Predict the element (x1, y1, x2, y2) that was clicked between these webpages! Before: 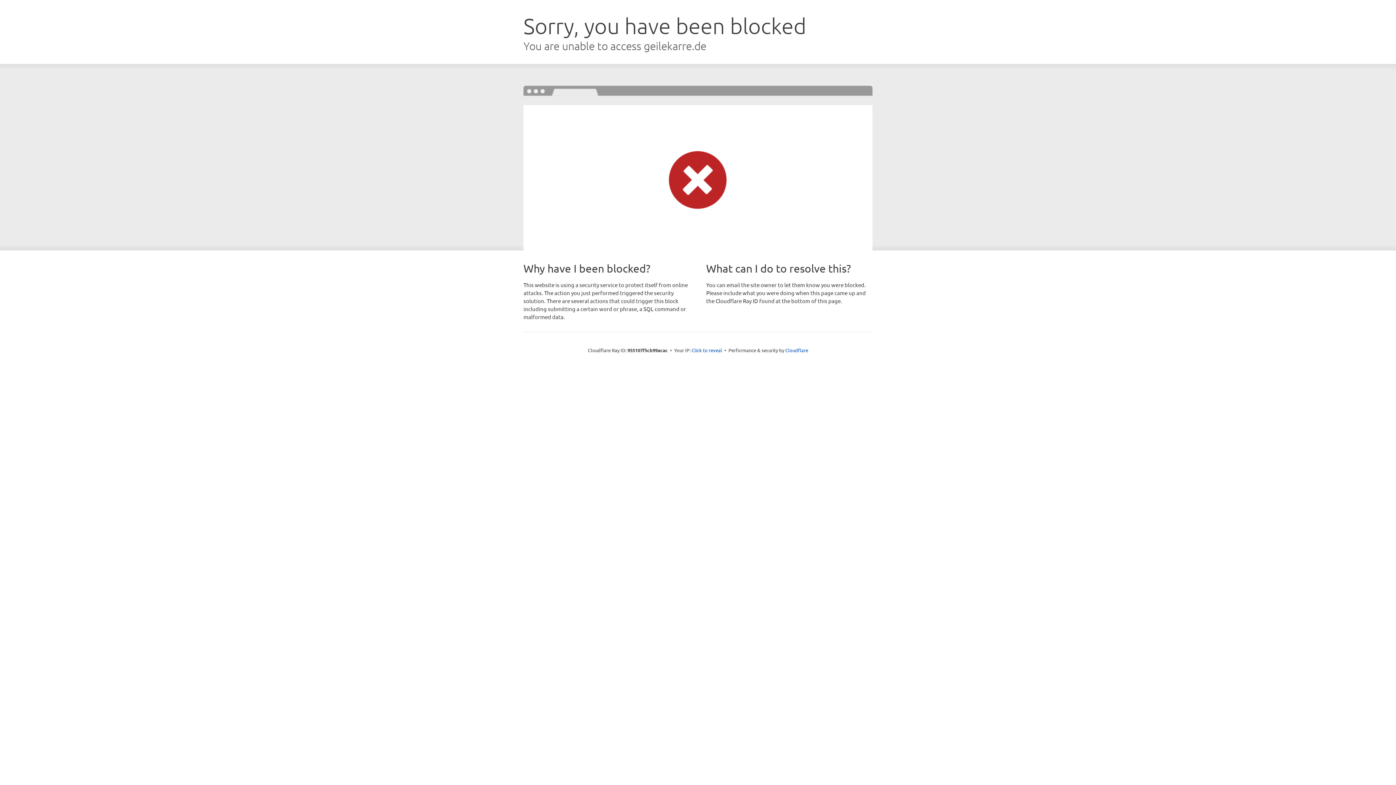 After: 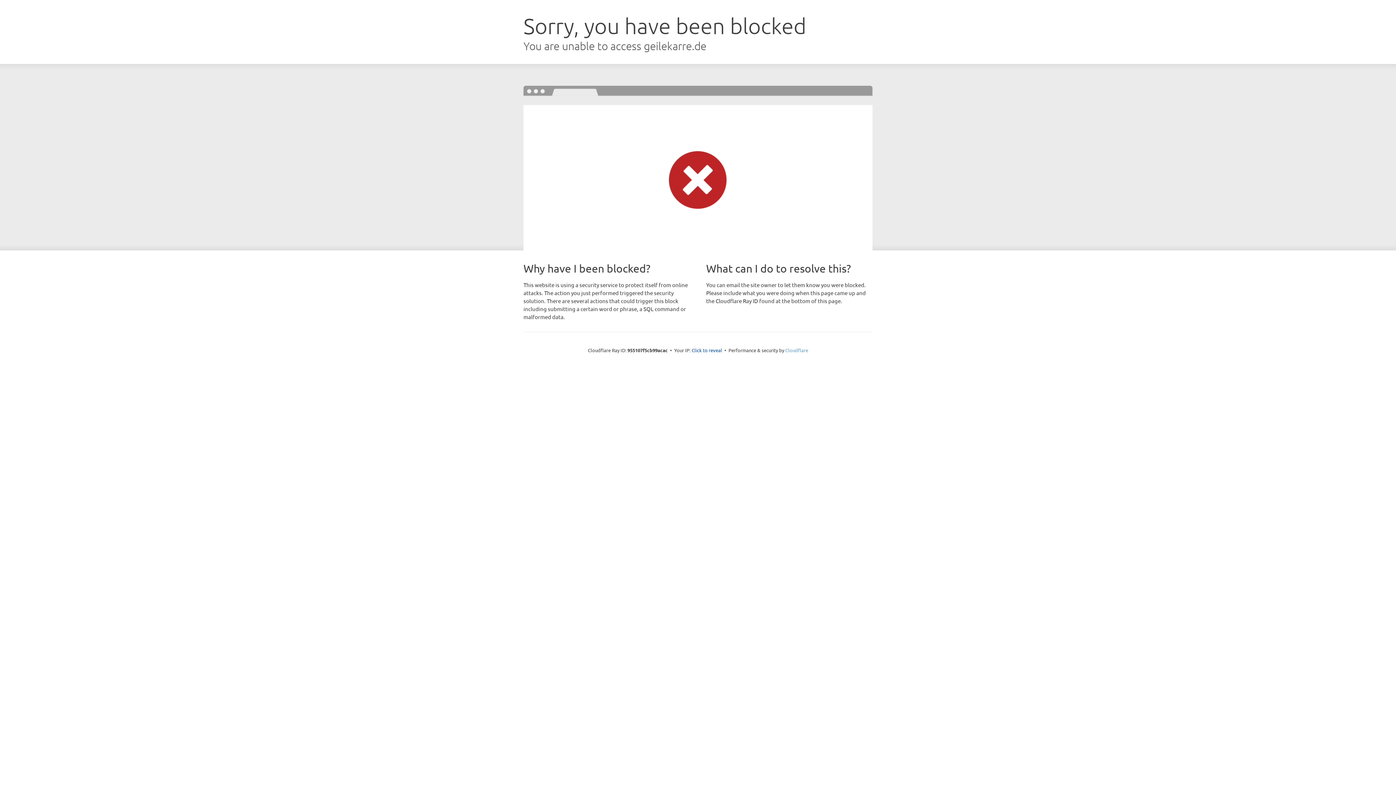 Action: bbox: (785, 347, 808, 353) label: Cloudflare